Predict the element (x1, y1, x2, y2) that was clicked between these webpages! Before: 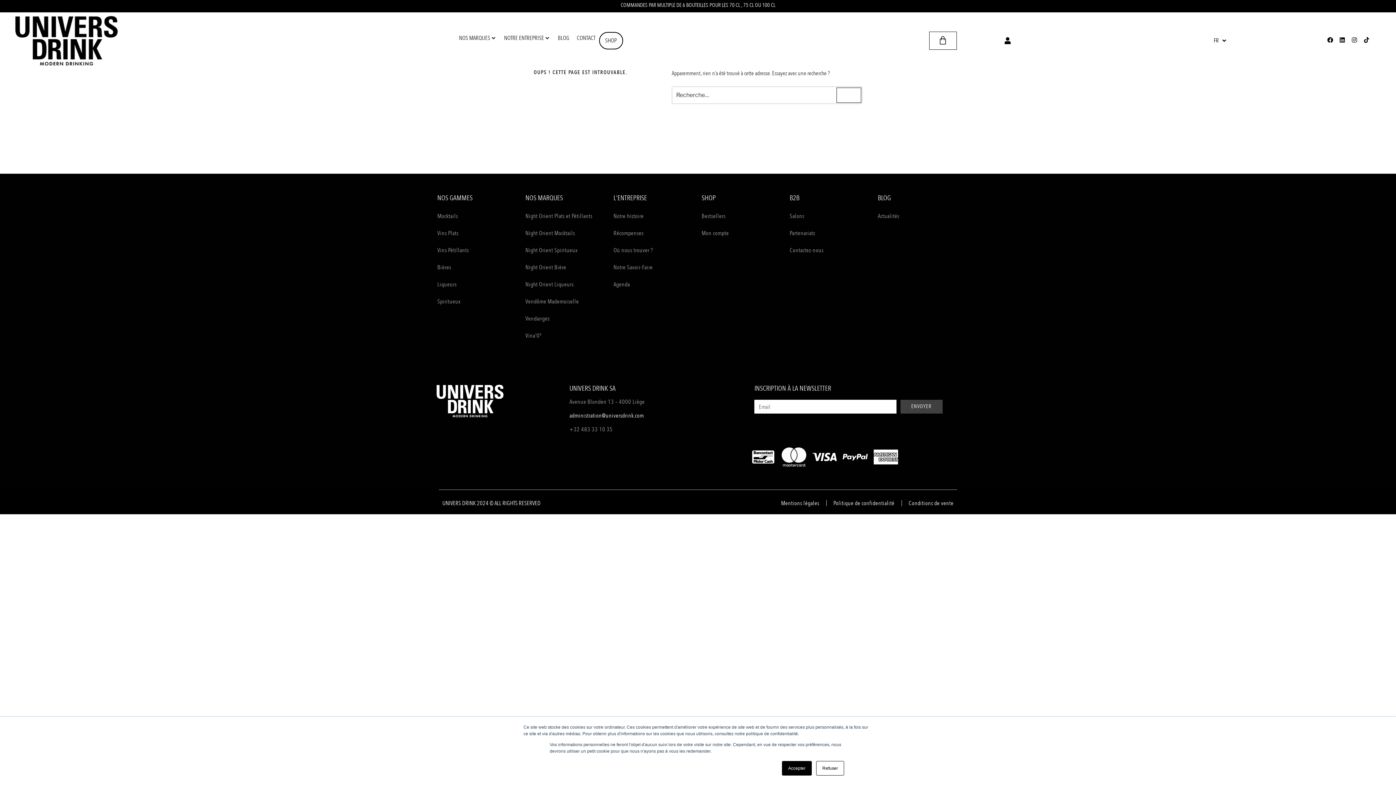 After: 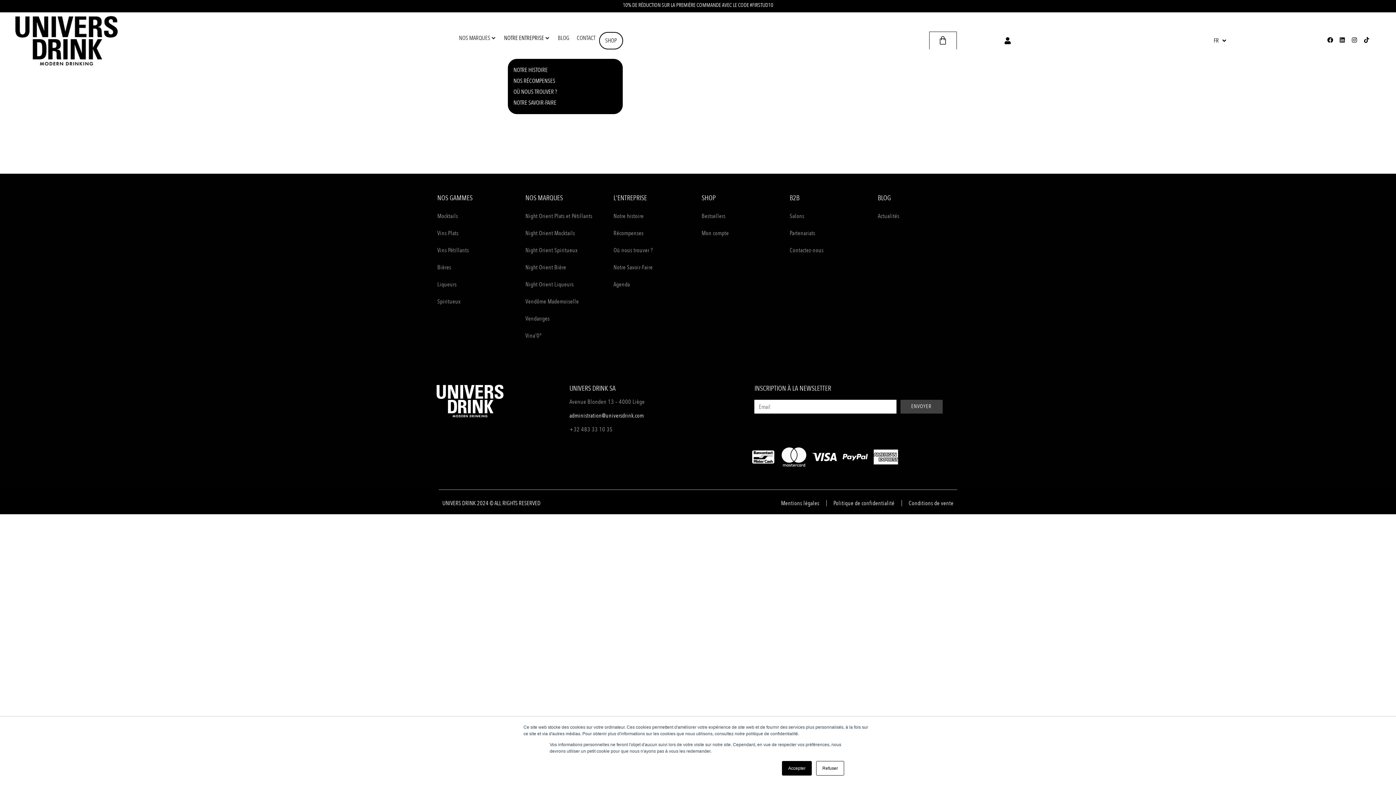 Action: bbox: (504, 33, 544, 42) label: NOTRE ENTREPRISE